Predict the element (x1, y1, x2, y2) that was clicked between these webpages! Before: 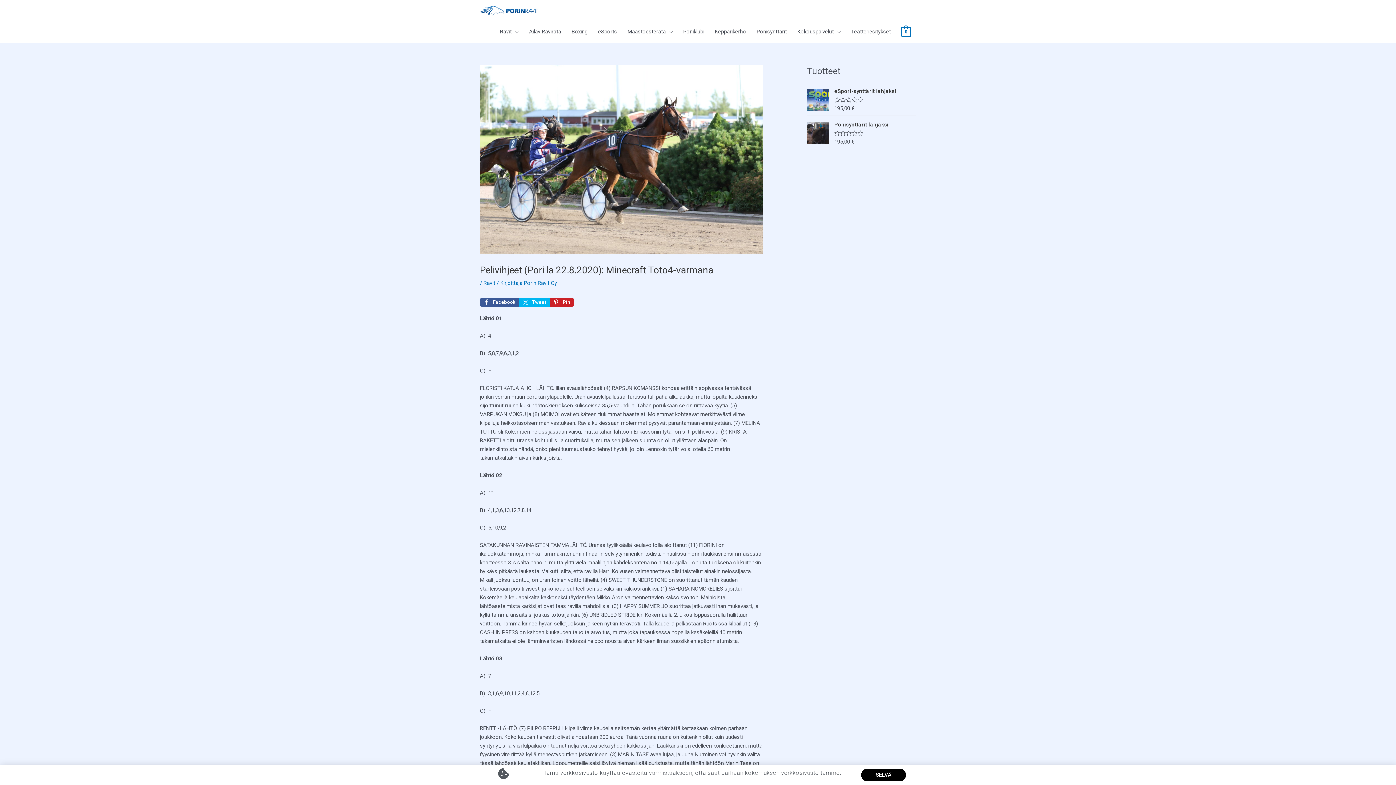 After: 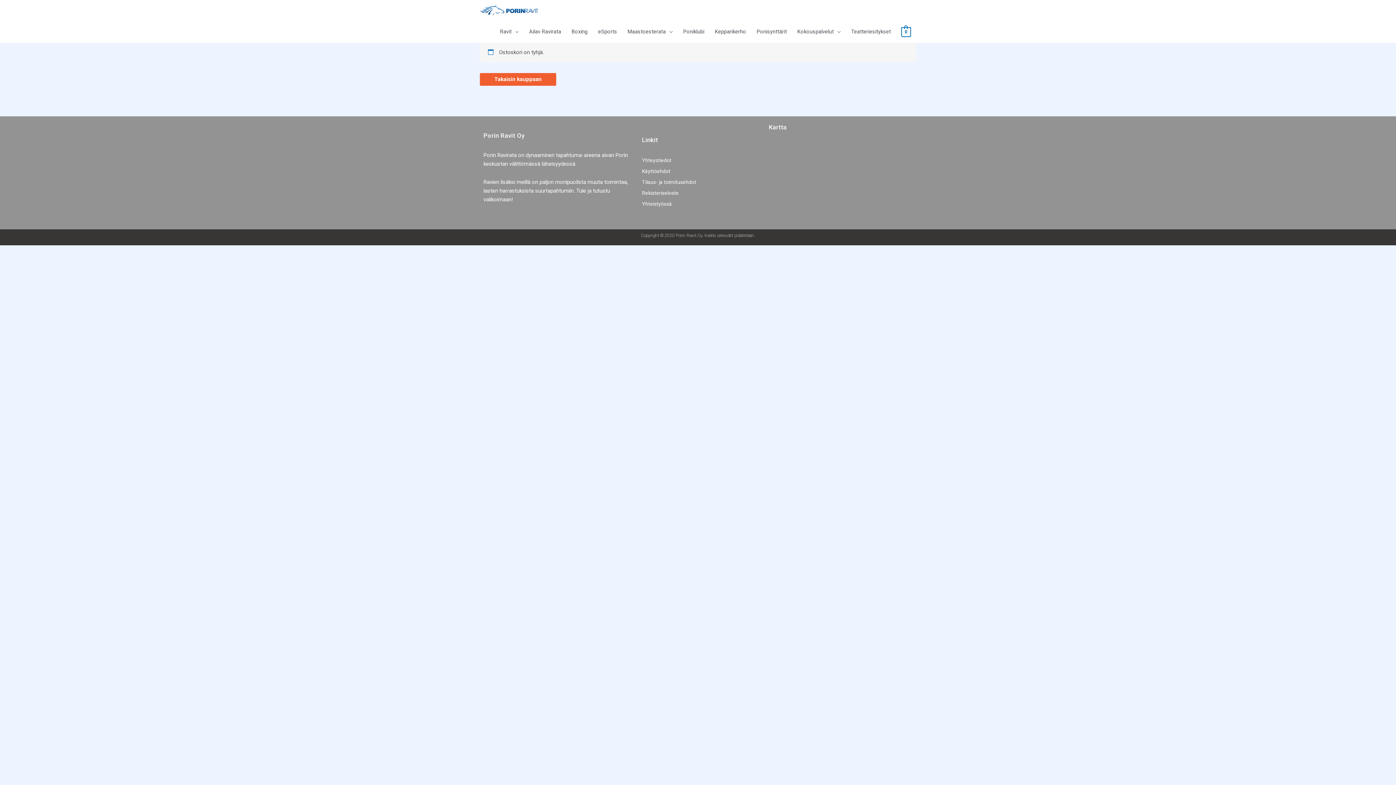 Action: bbox: (901, 28, 911, 35) label: View Shopping Cart, empty